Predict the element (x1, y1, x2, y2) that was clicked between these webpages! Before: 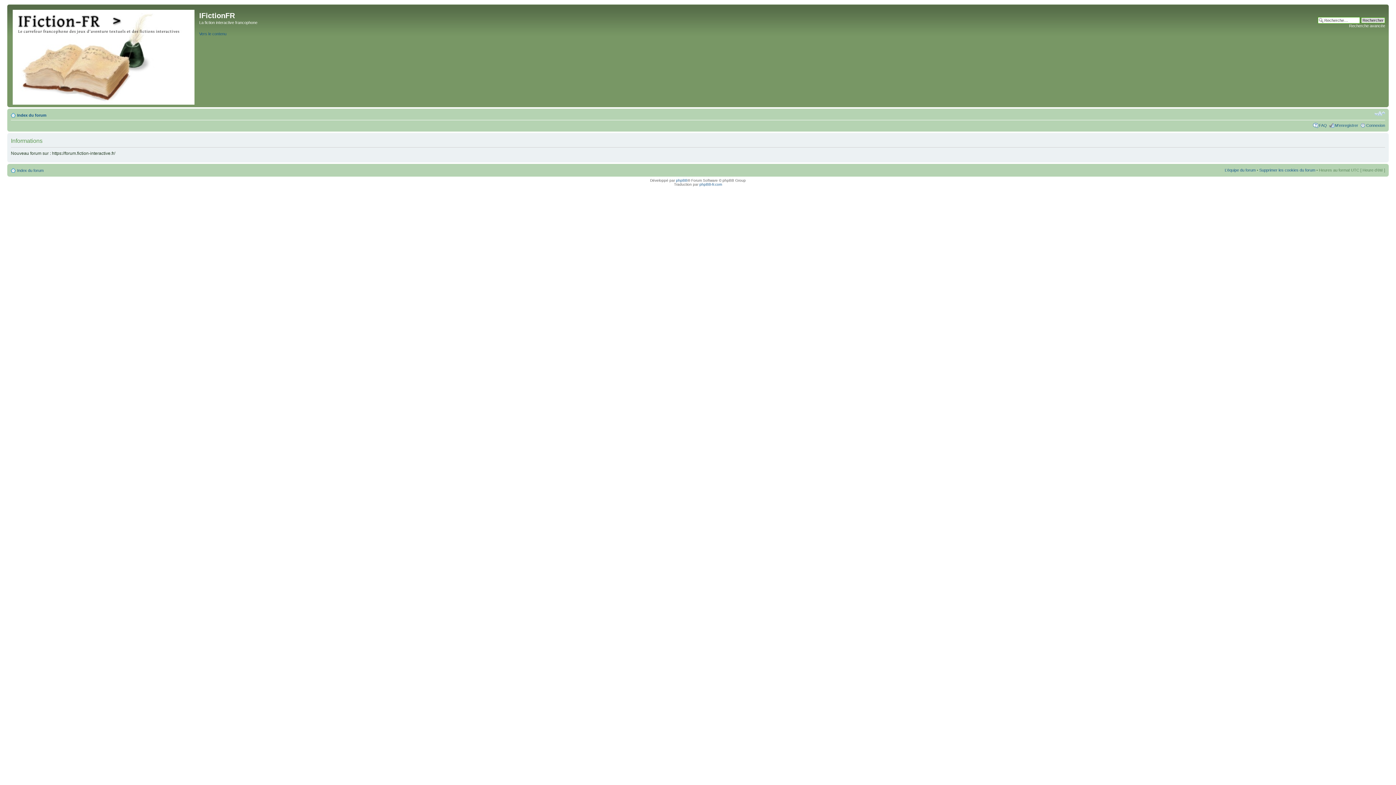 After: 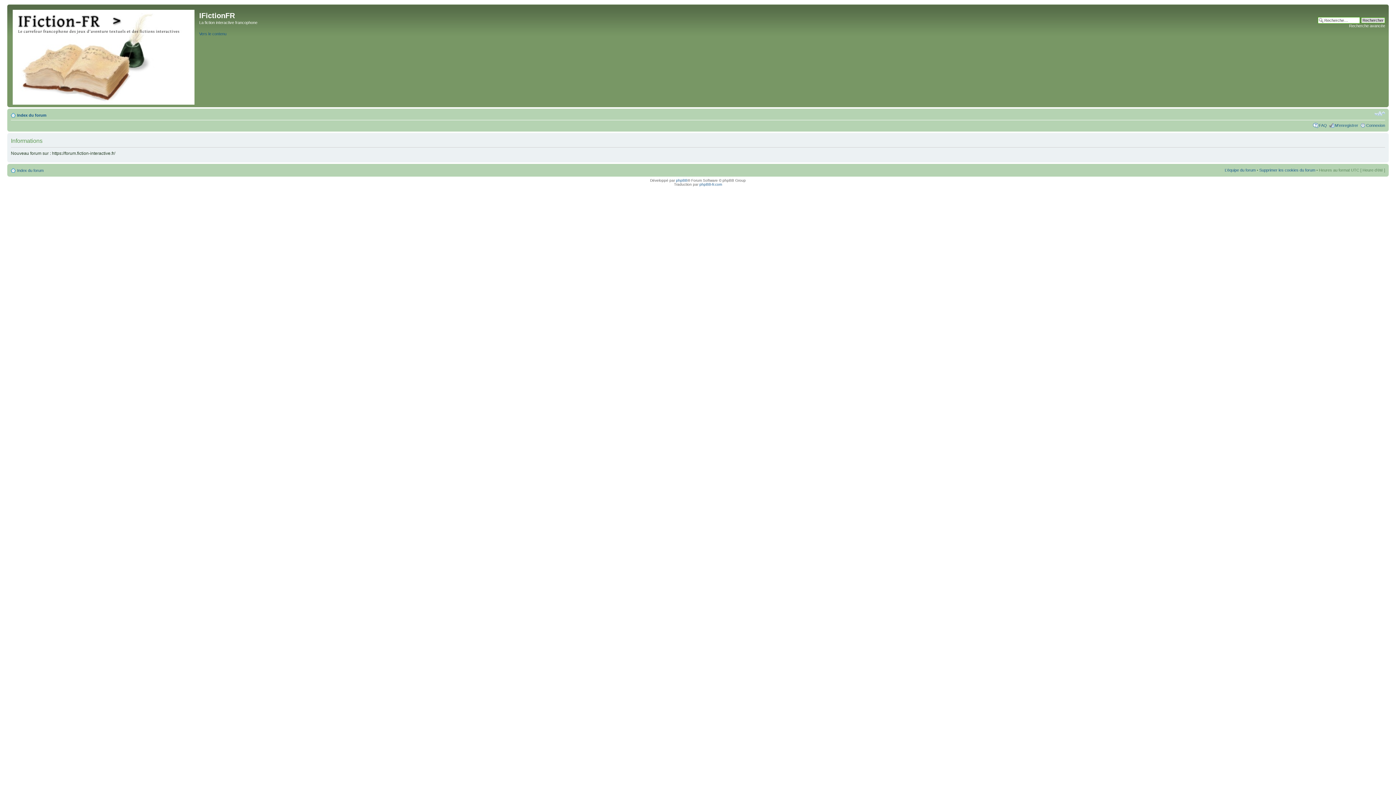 Action: label: FAQ bbox: (1319, 123, 1327, 127)